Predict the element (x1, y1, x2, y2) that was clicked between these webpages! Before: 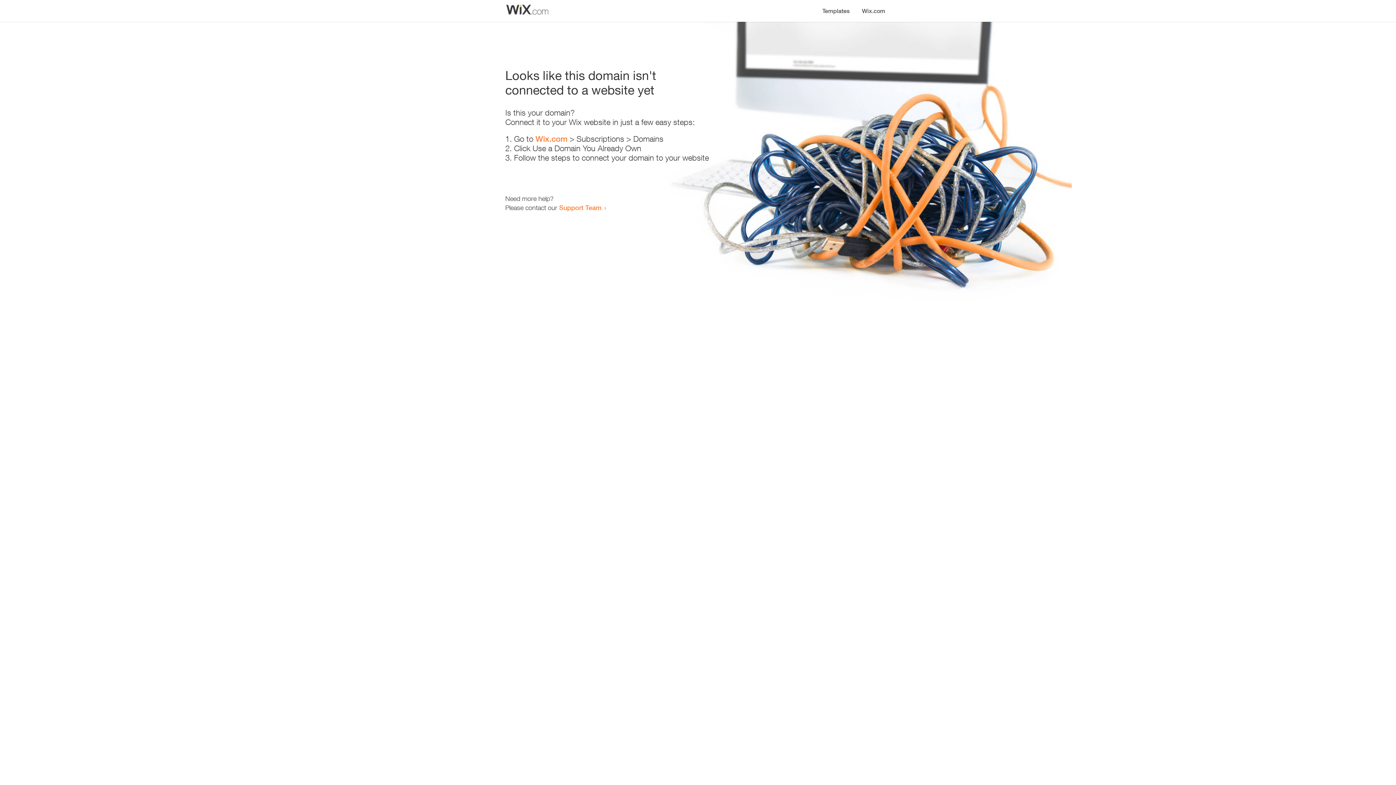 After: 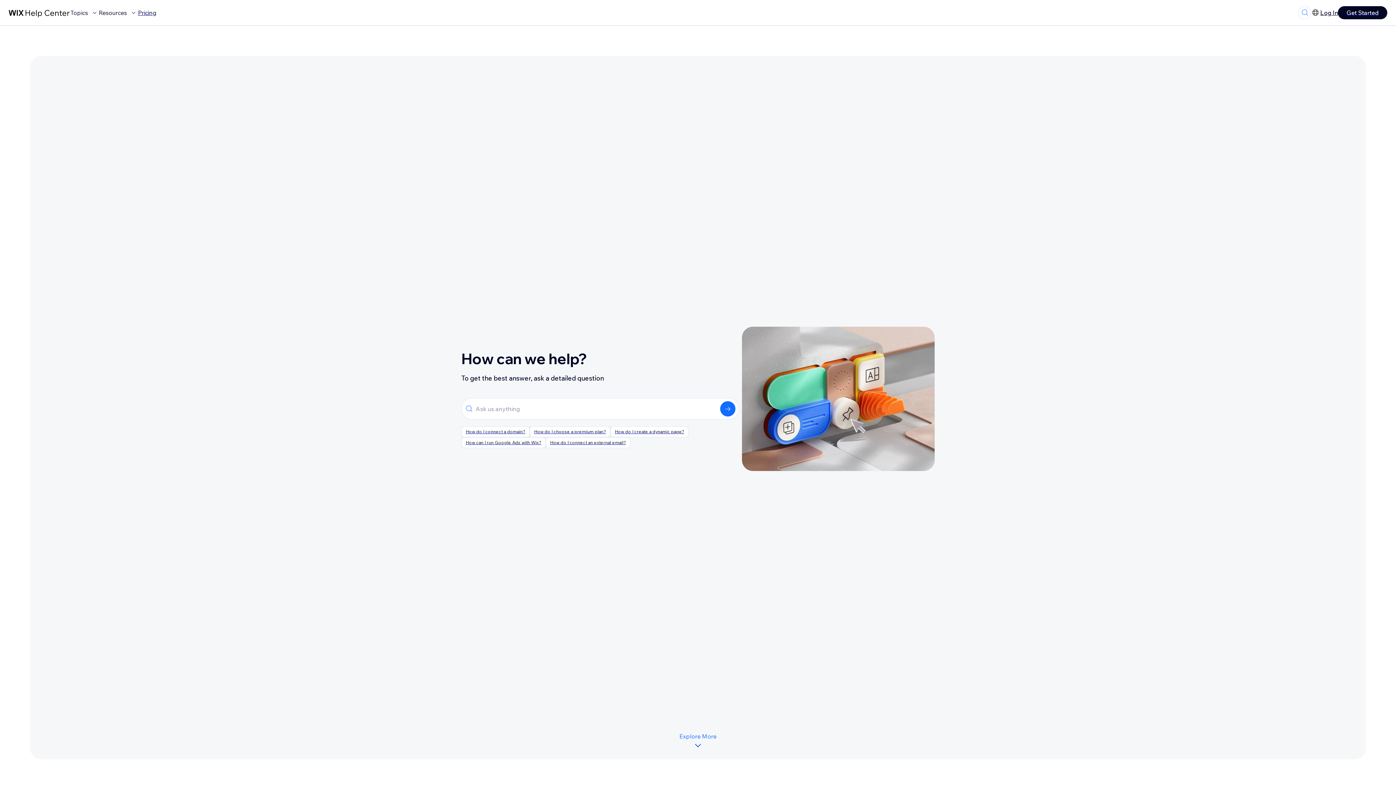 Action: label: Support Team bbox: (559, 203, 601, 211)